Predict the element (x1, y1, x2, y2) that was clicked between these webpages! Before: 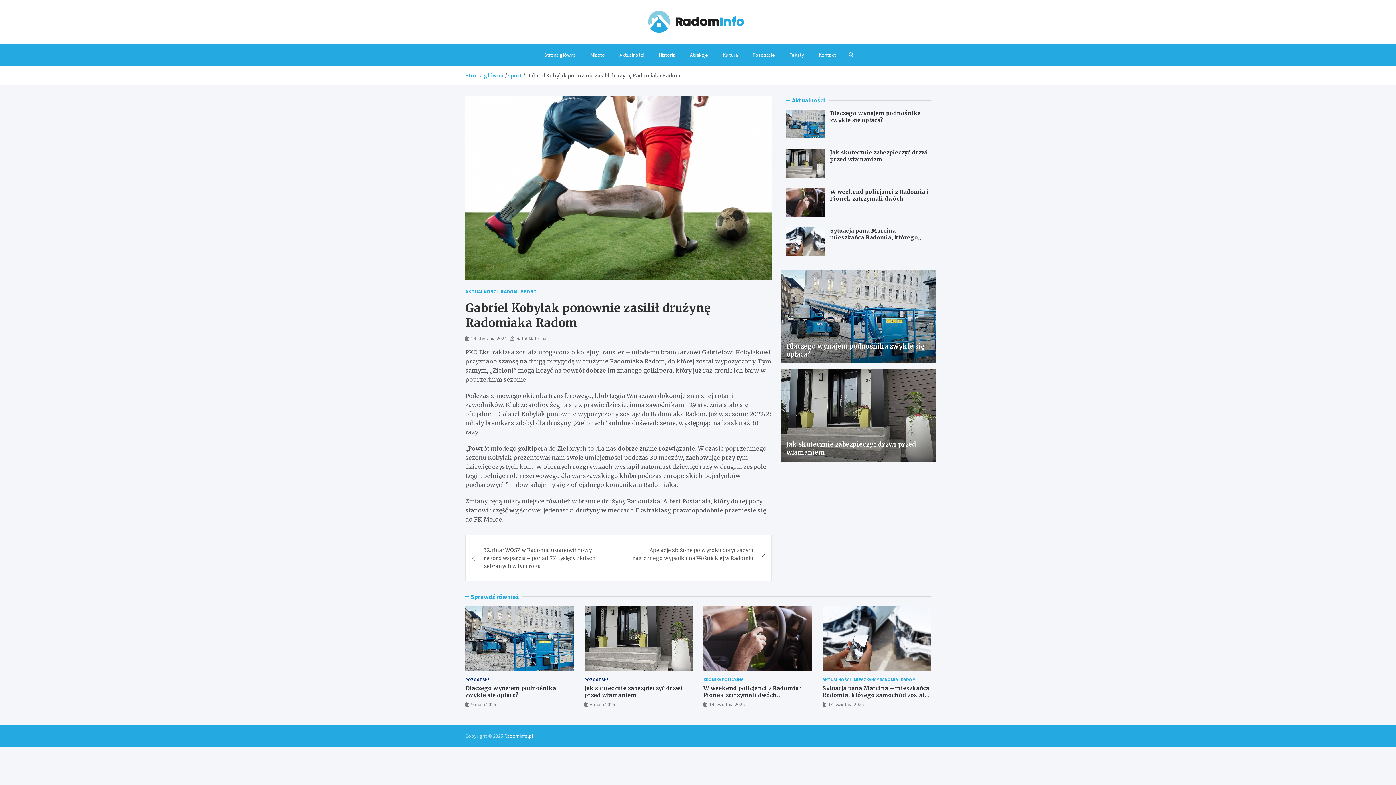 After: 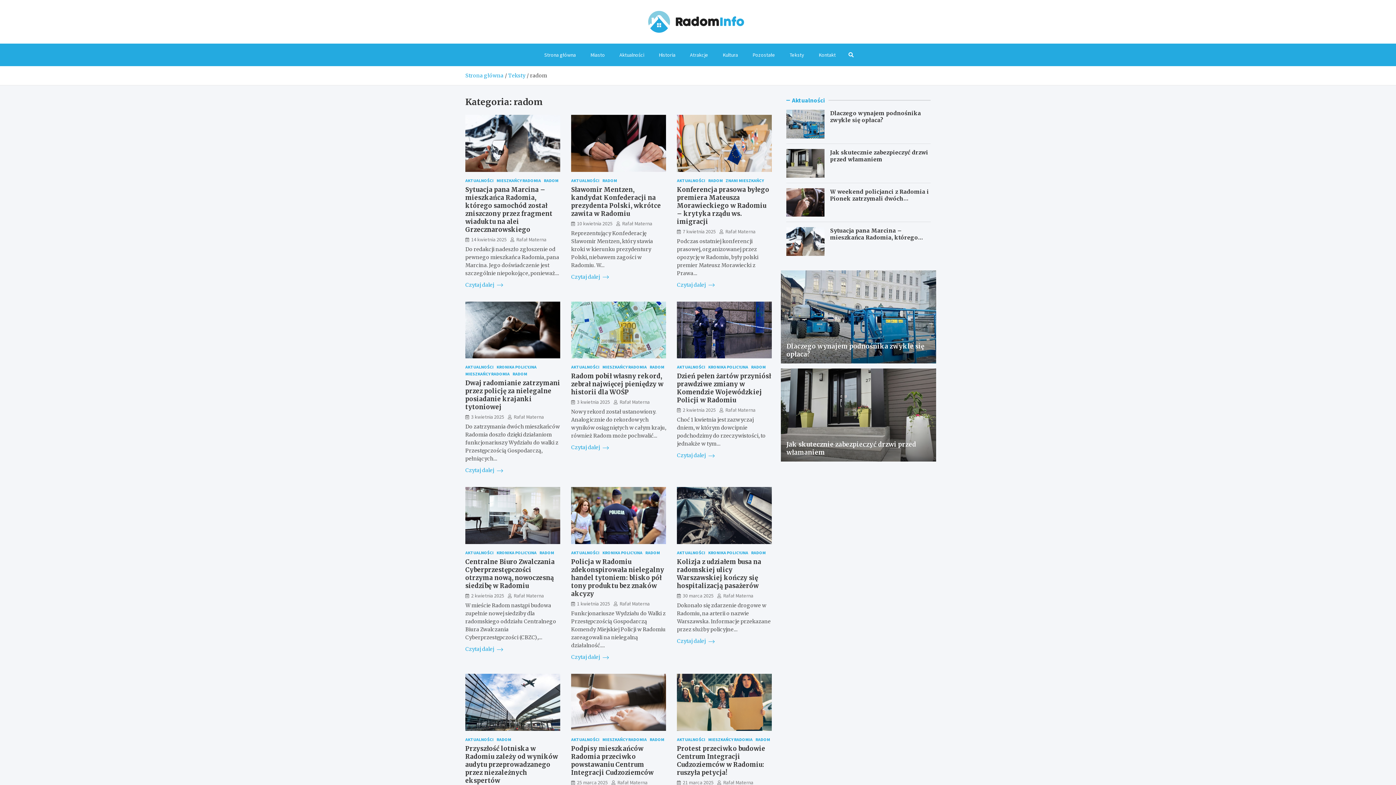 Action: bbox: (901, 676, 915, 683) label: RADOM